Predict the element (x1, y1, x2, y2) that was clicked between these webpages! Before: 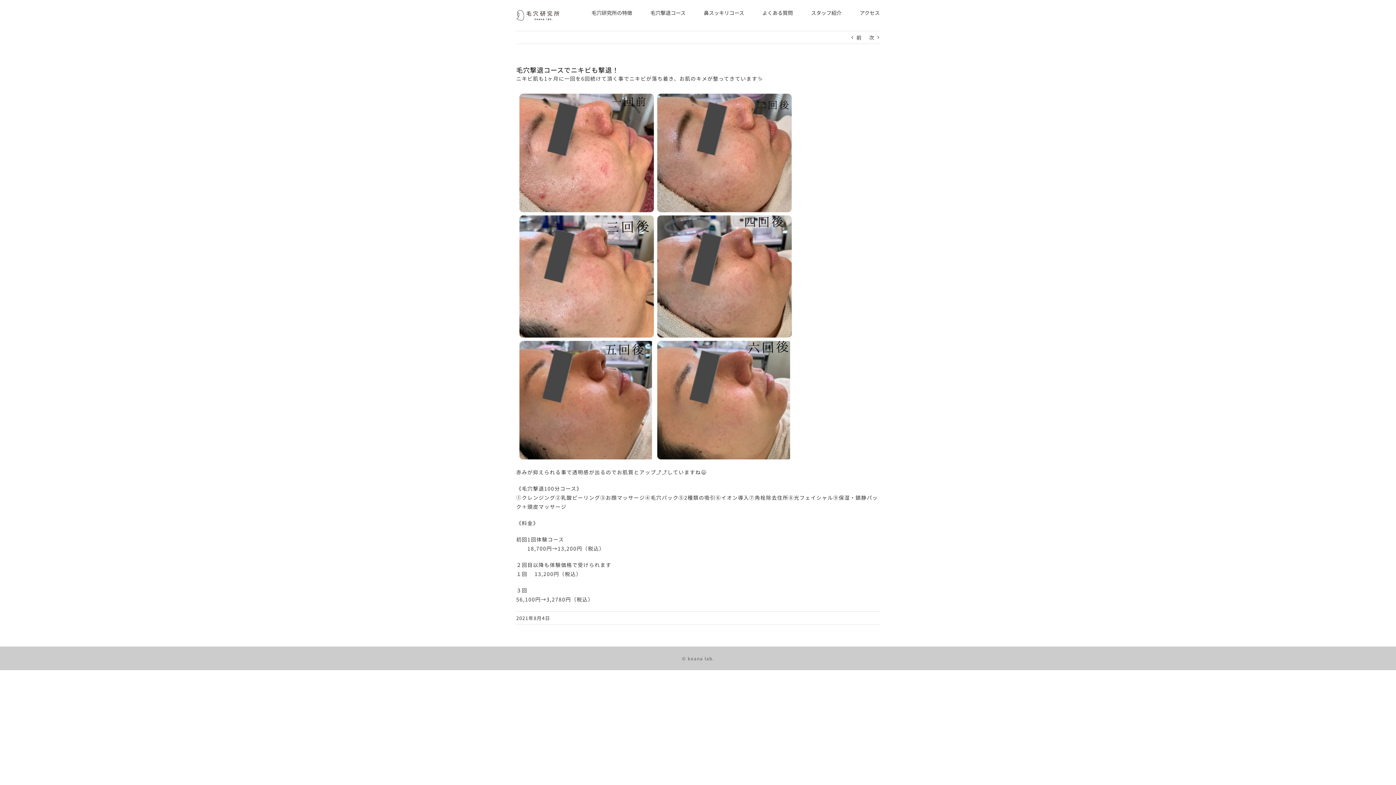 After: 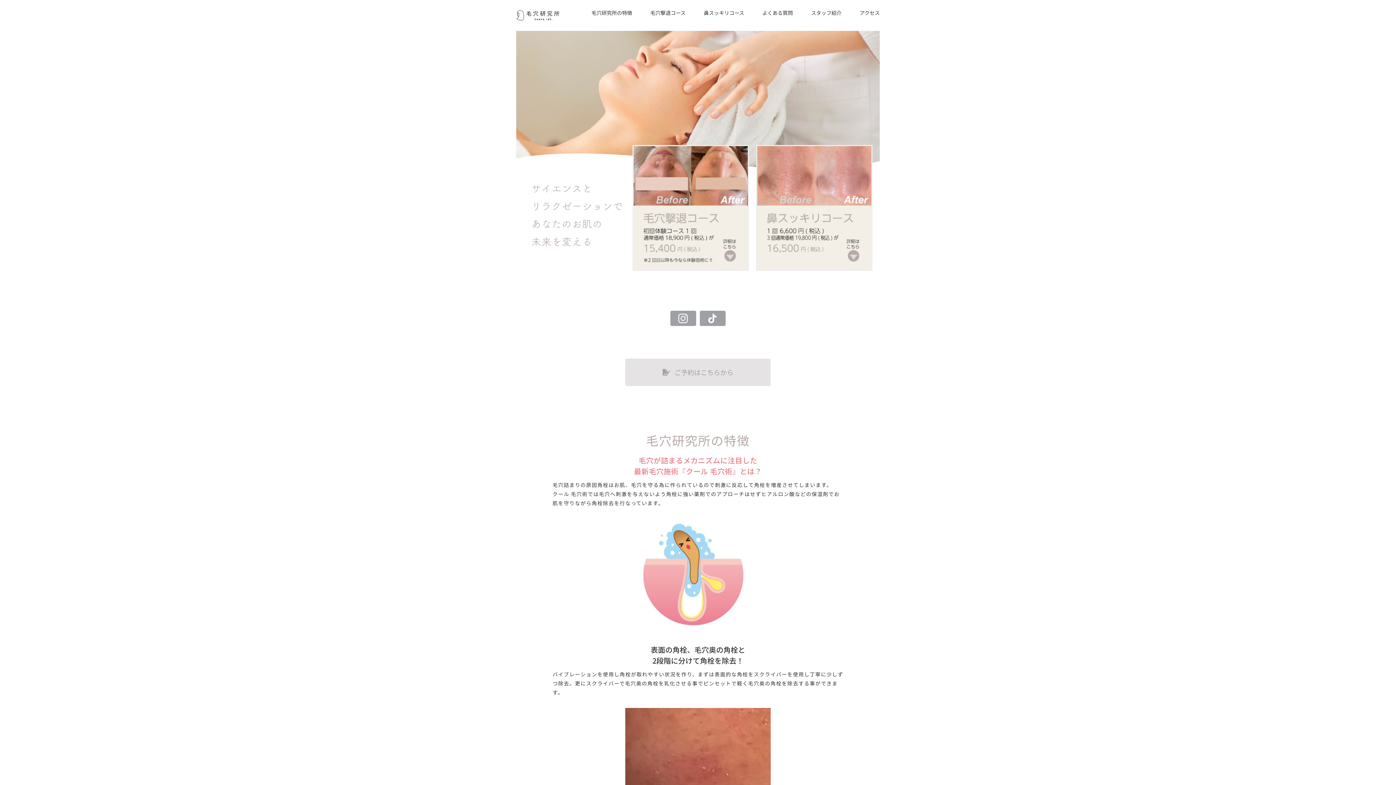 Action: bbox: (516, 9, 559, 20)